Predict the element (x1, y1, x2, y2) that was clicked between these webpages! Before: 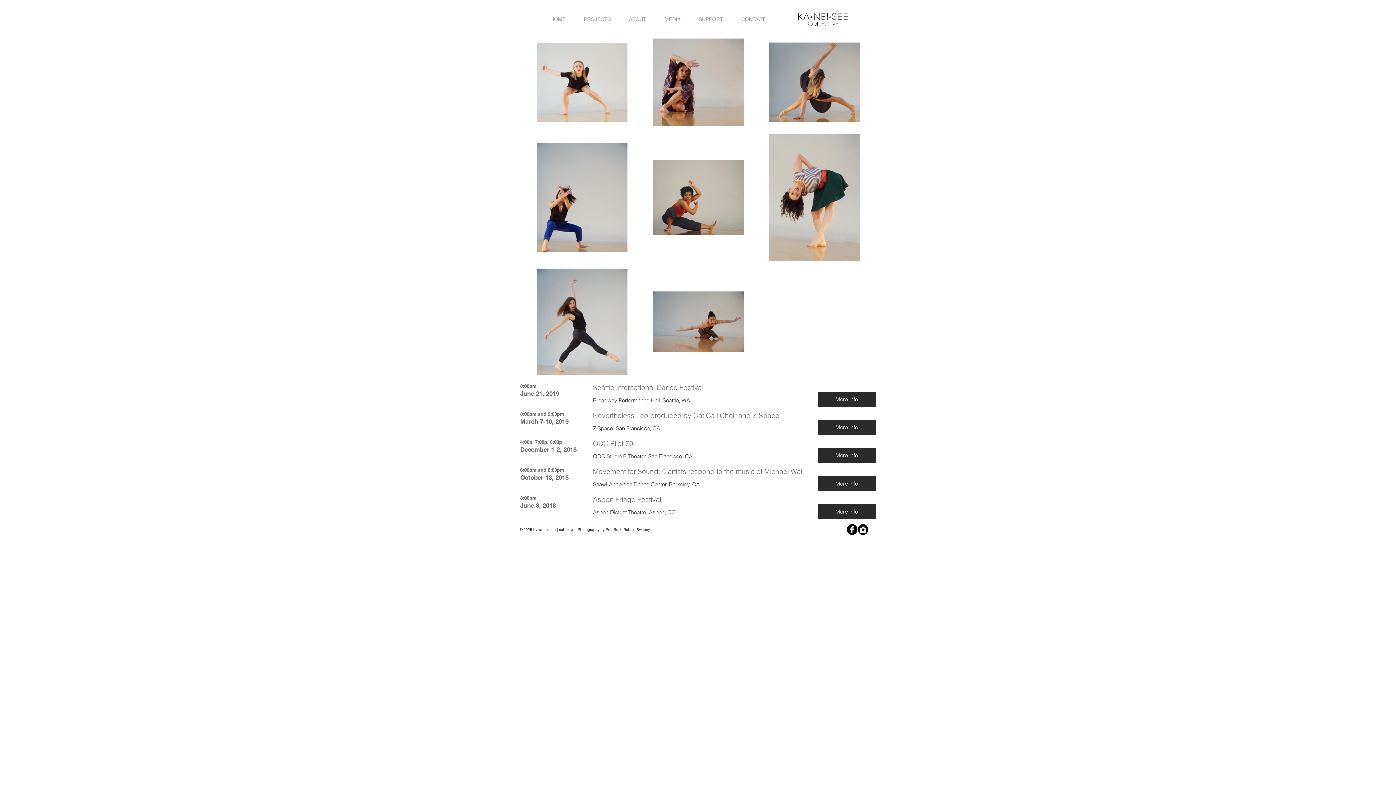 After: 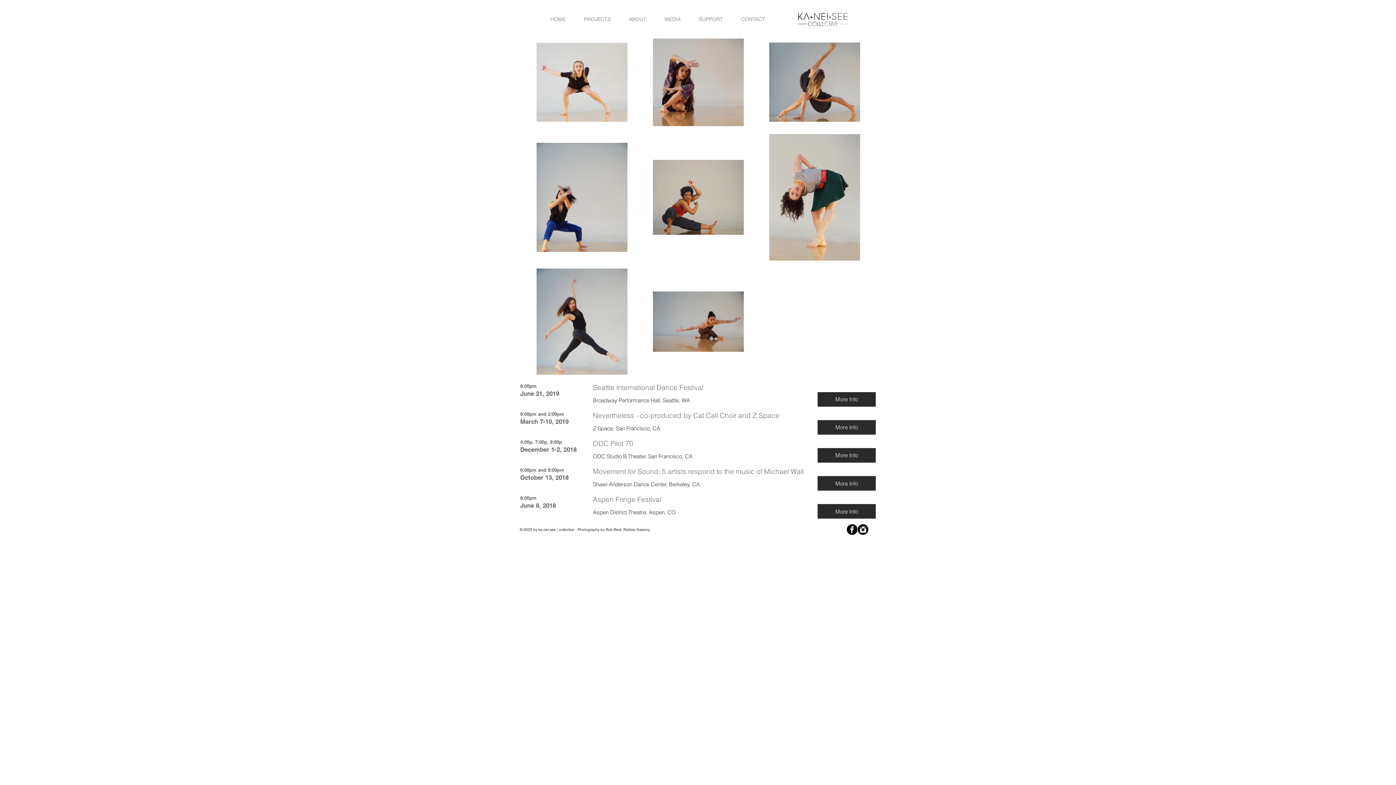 Action: label: MEDIA bbox: (655, 13, 689, 24)